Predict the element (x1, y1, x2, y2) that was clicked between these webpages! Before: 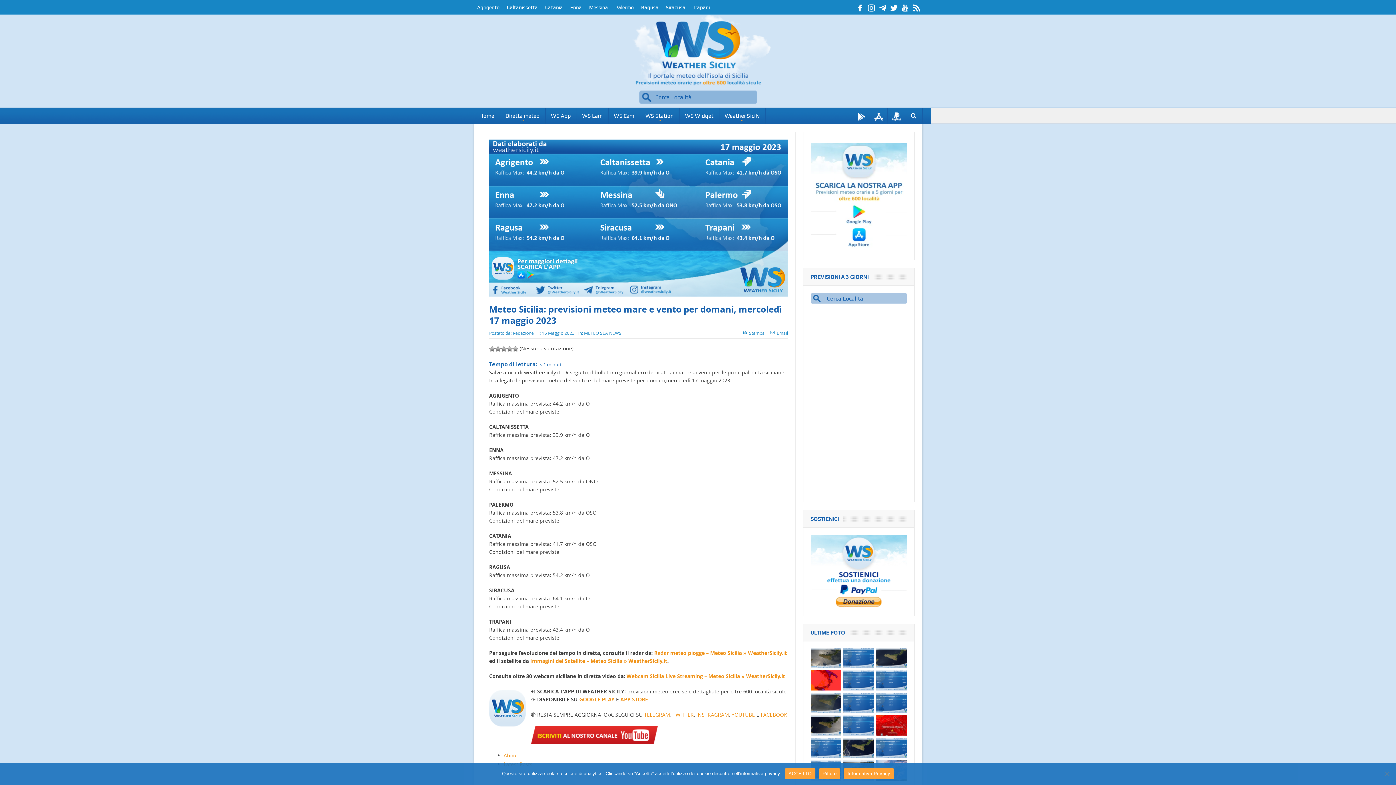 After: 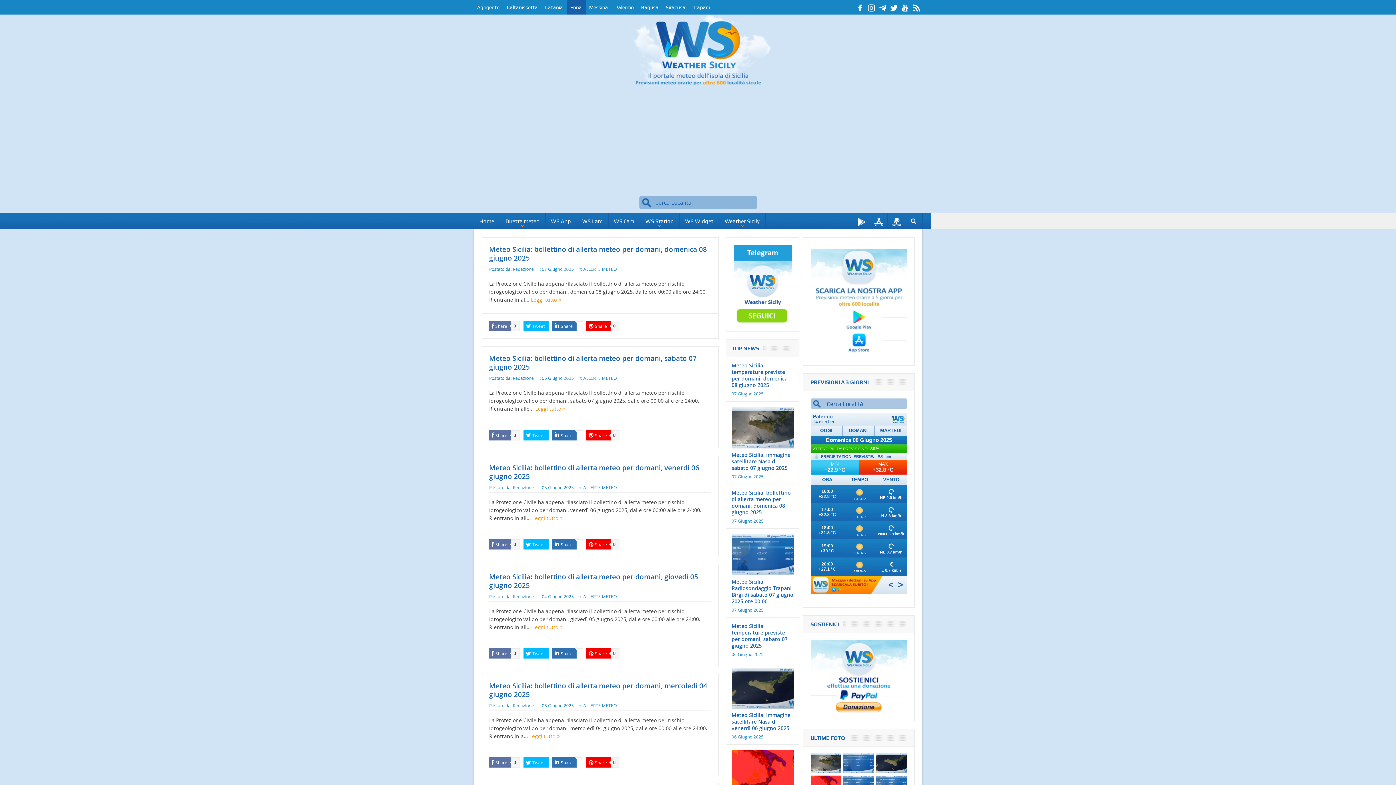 Action: bbox: (566, 0, 585, 14) label: Enna